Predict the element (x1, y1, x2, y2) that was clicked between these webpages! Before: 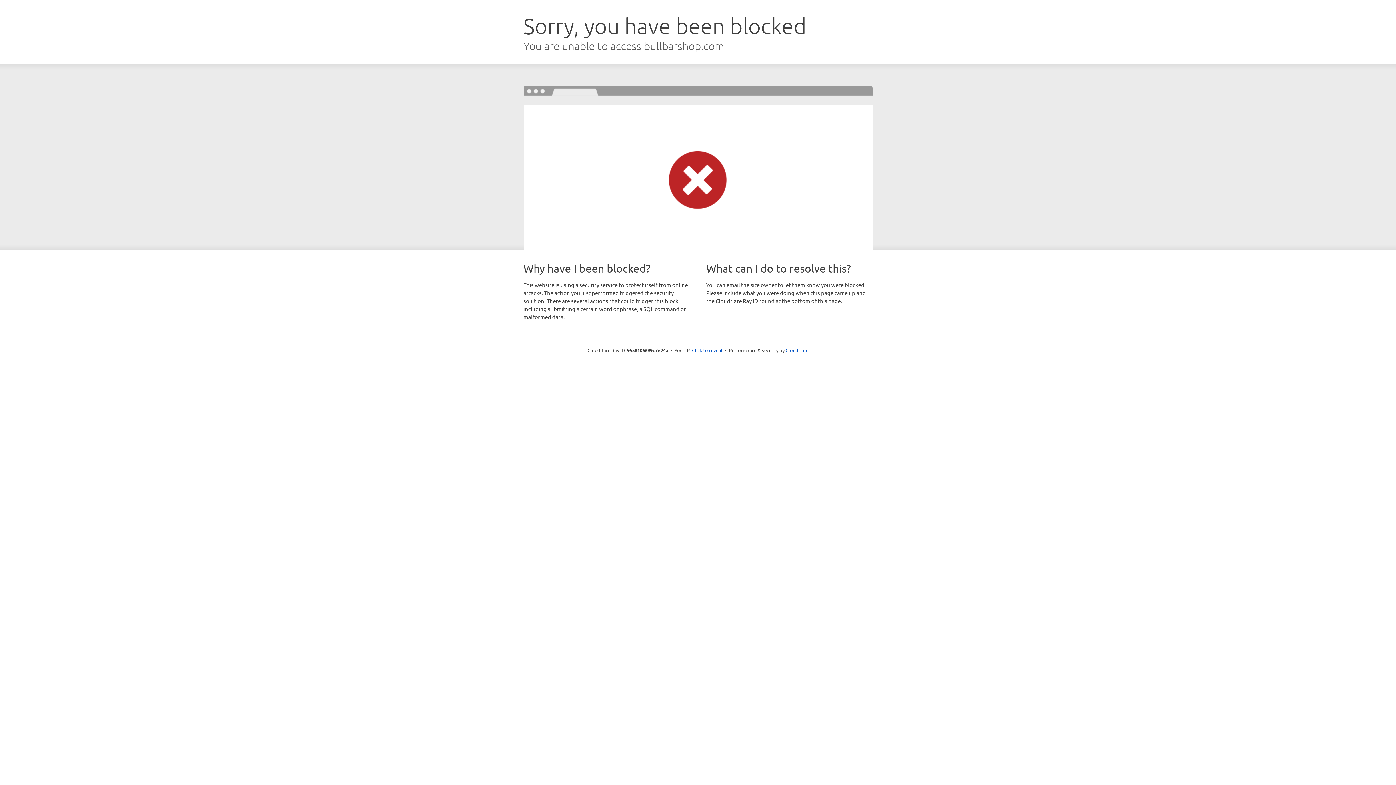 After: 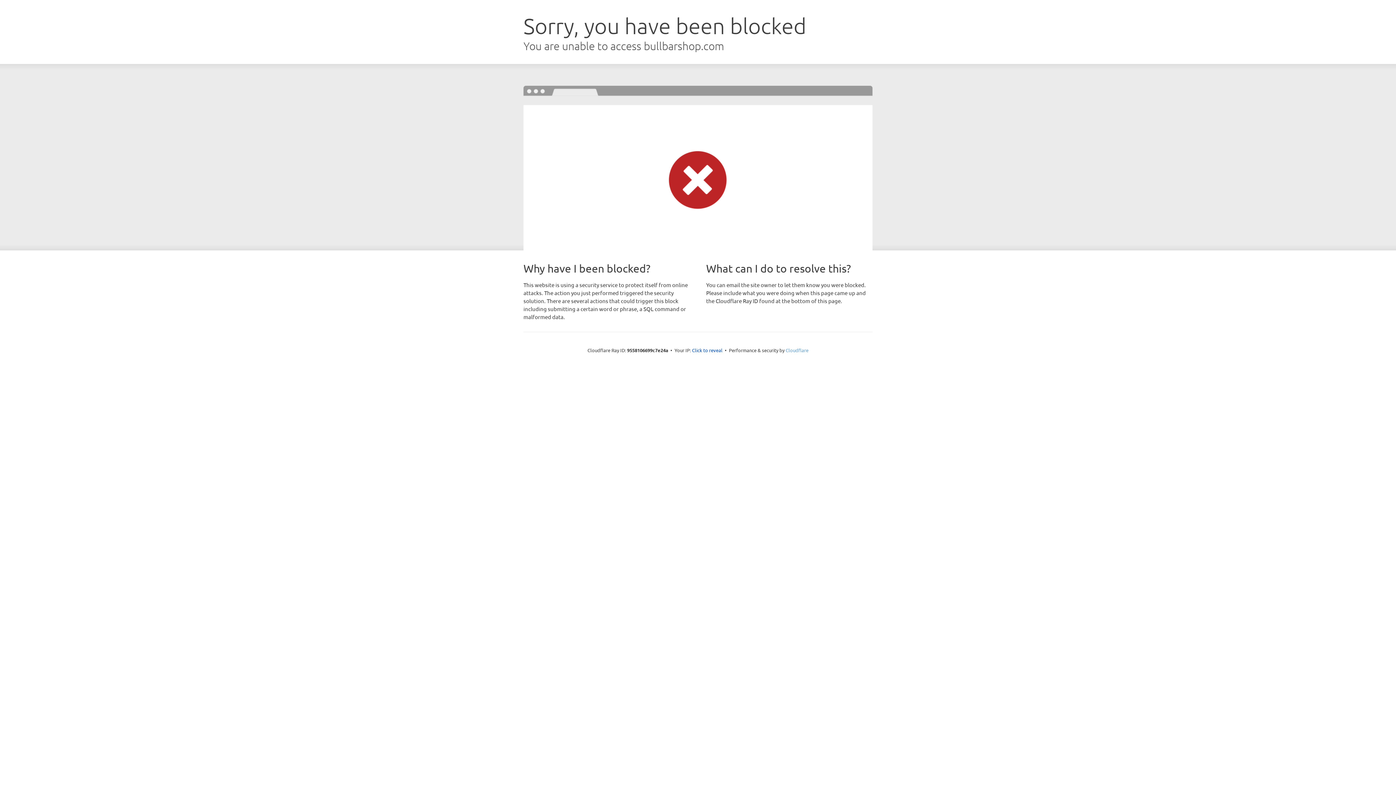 Action: label: Cloudflare bbox: (785, 347, 808, 353)